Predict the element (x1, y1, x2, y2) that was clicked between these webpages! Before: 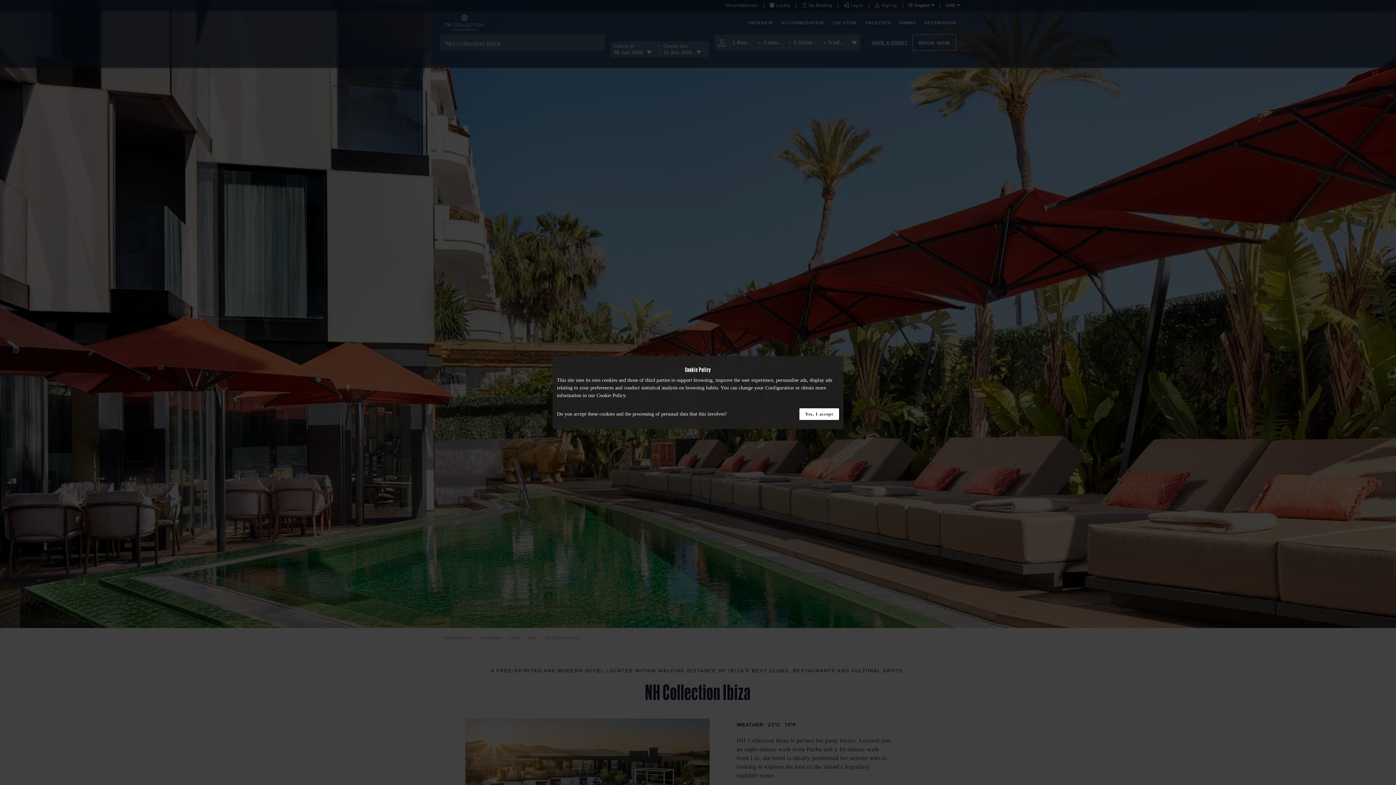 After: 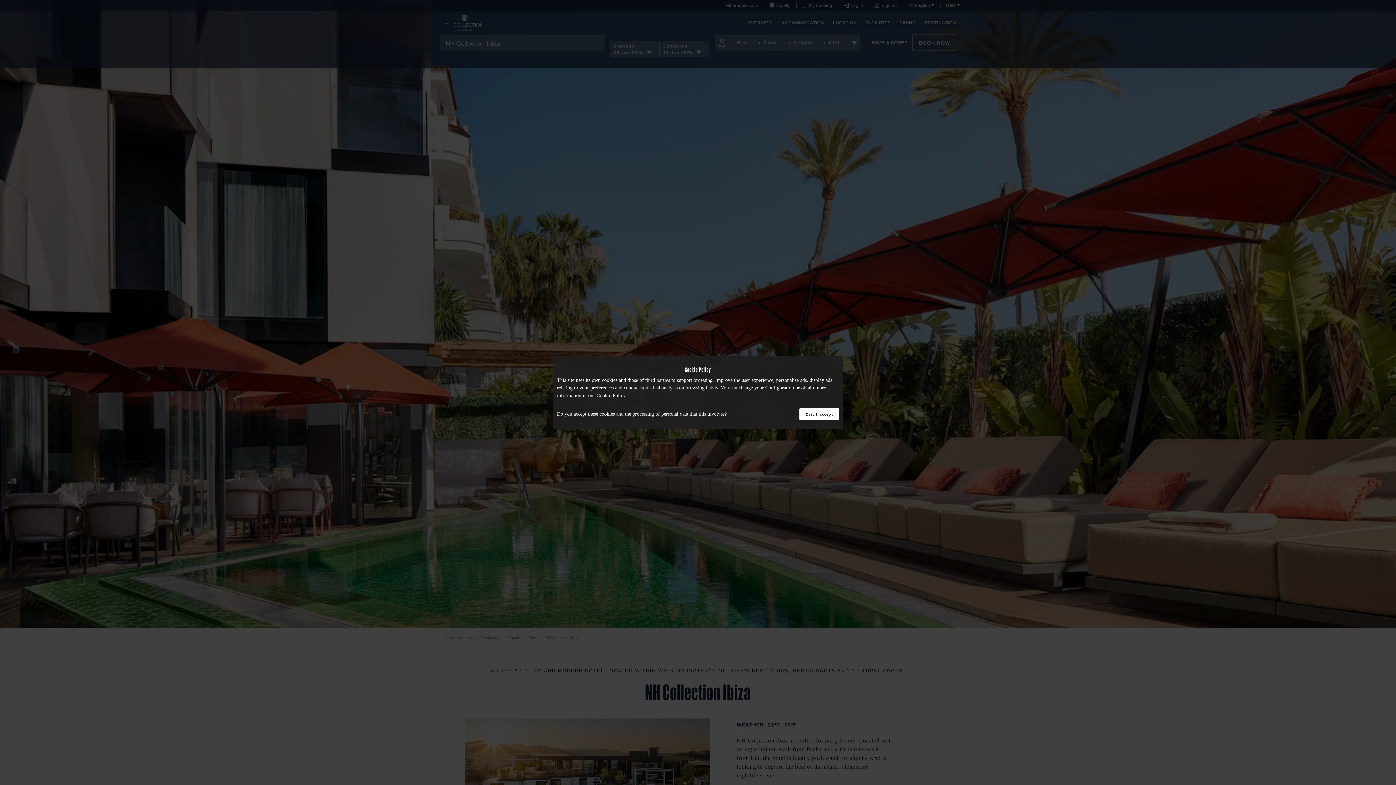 Action: label: Cookie Policy bbox: (596, 392, 625, 398)